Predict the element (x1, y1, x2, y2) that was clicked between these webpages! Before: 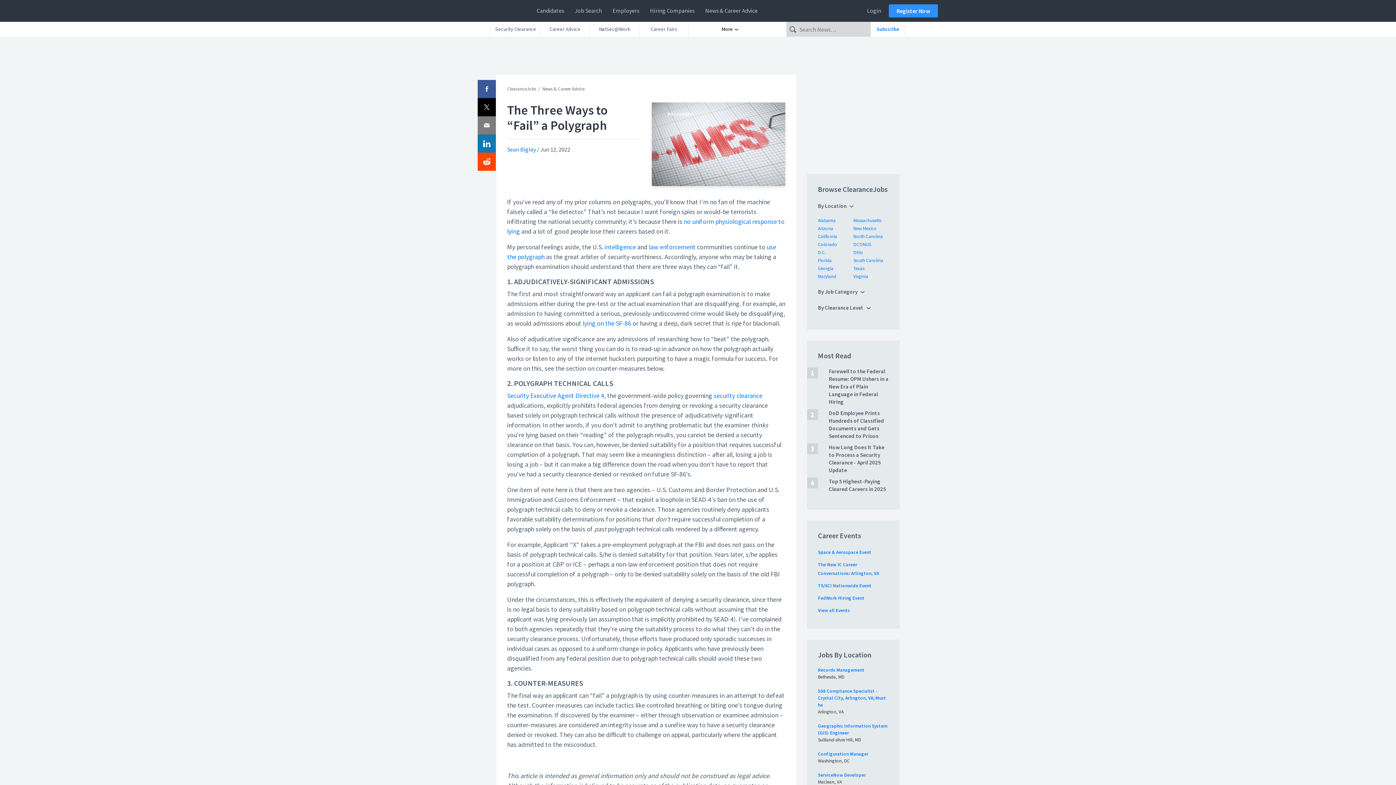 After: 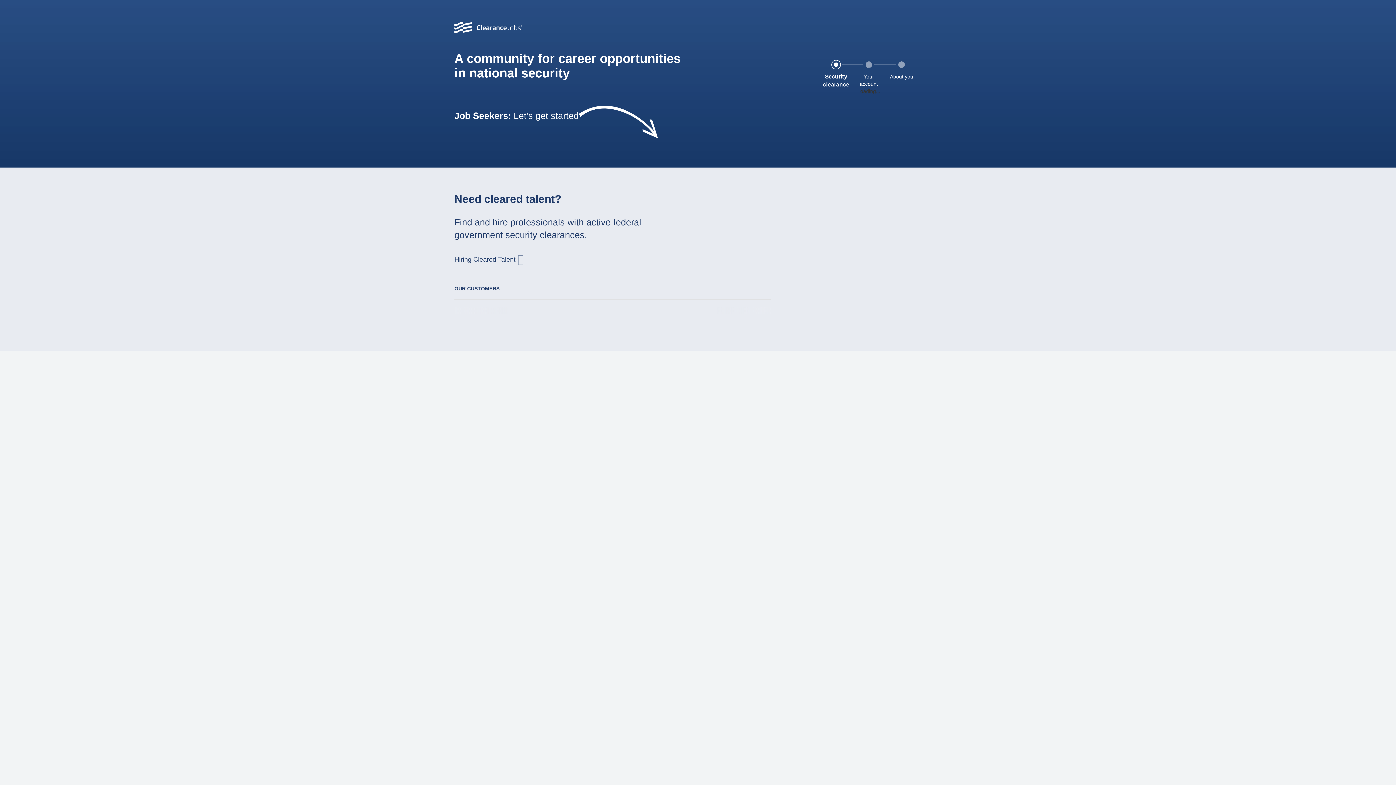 Action: label: Register Now bbox: (889, 4, 938, 17)